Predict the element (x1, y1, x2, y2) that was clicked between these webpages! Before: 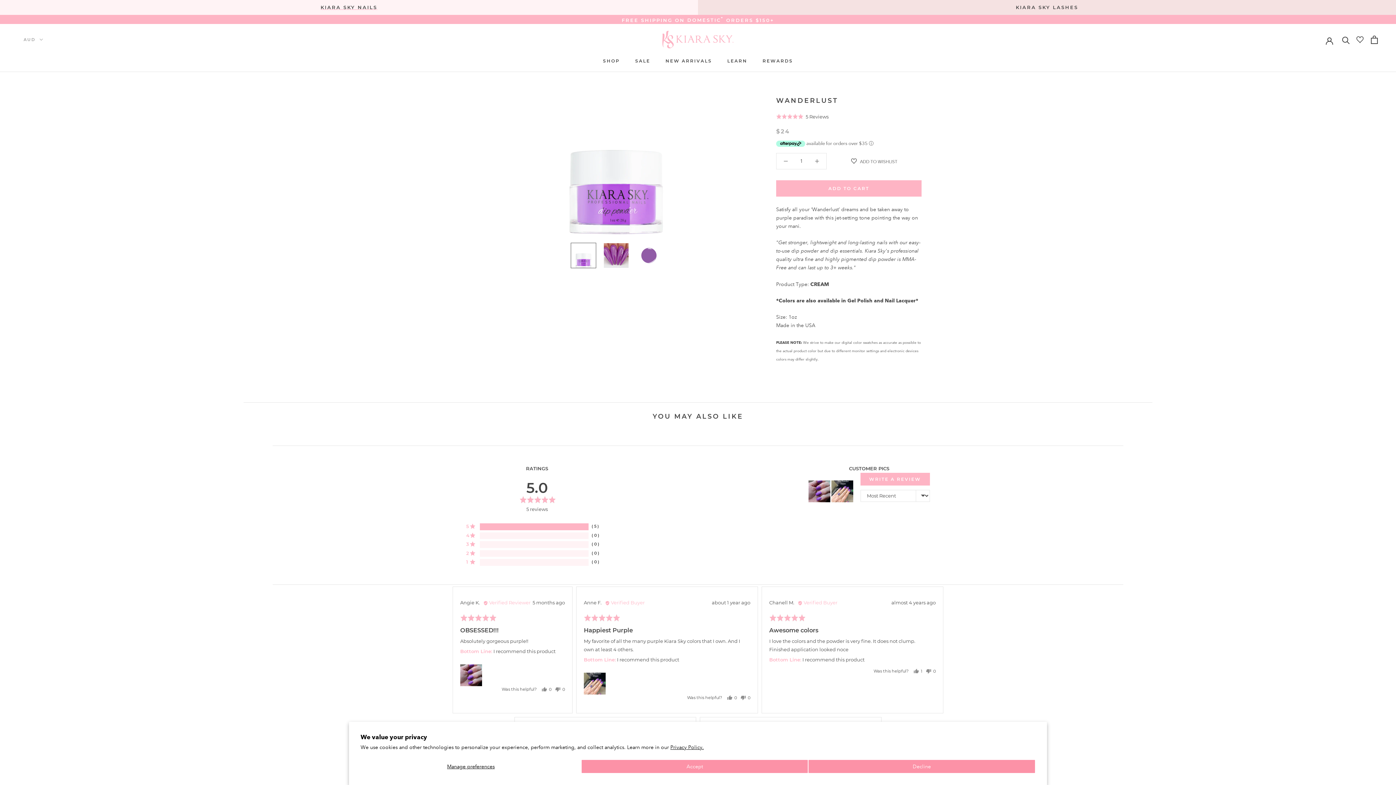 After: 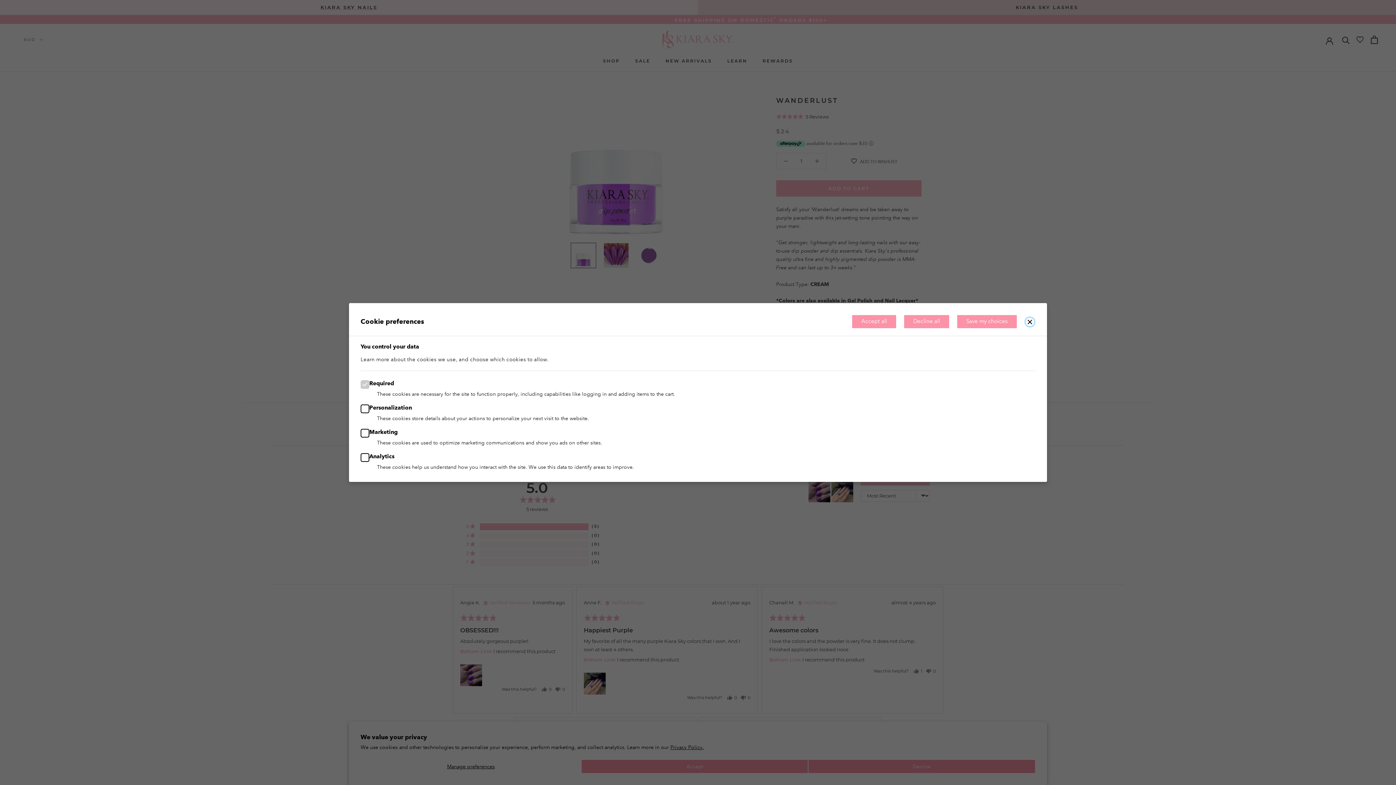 Action: label: Manage preferences bbox: (360, 760, 581, 773)